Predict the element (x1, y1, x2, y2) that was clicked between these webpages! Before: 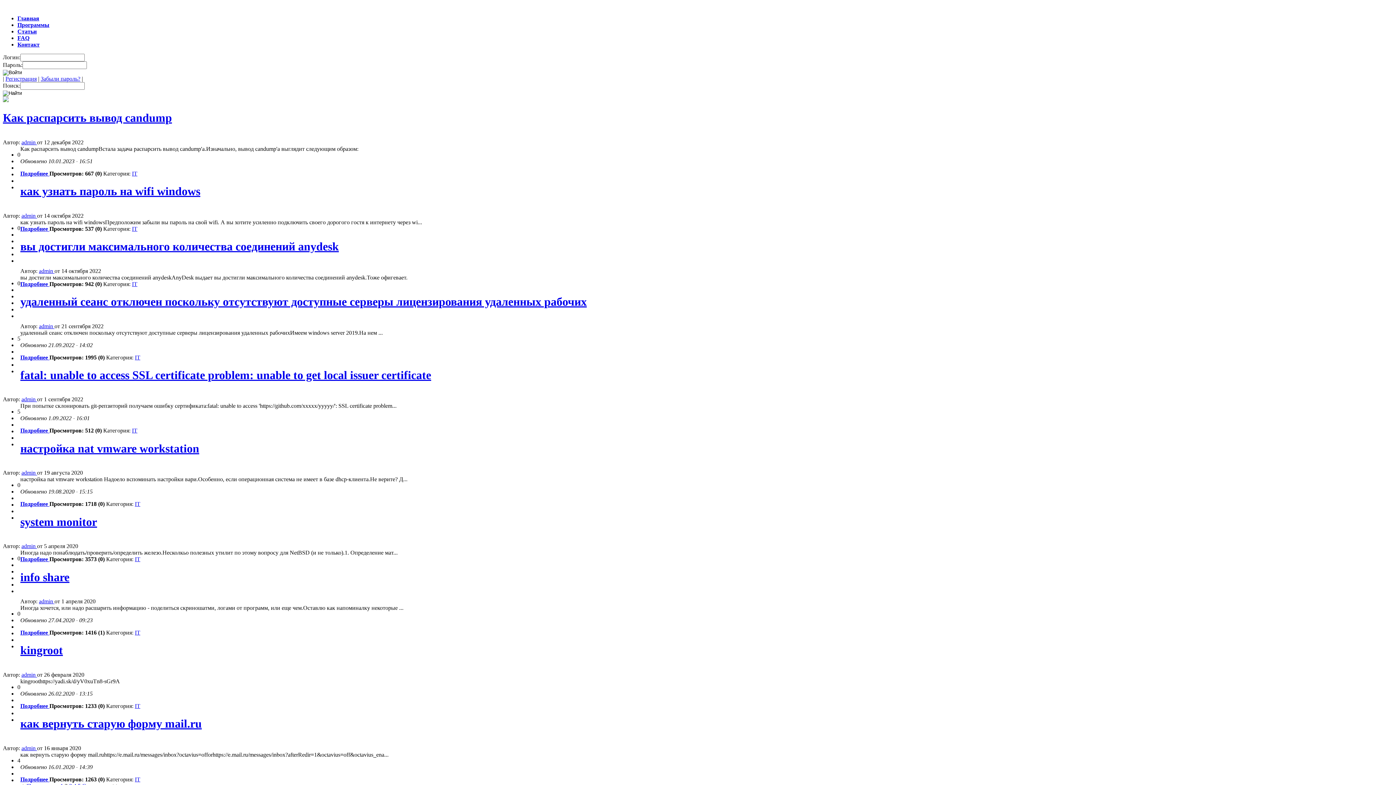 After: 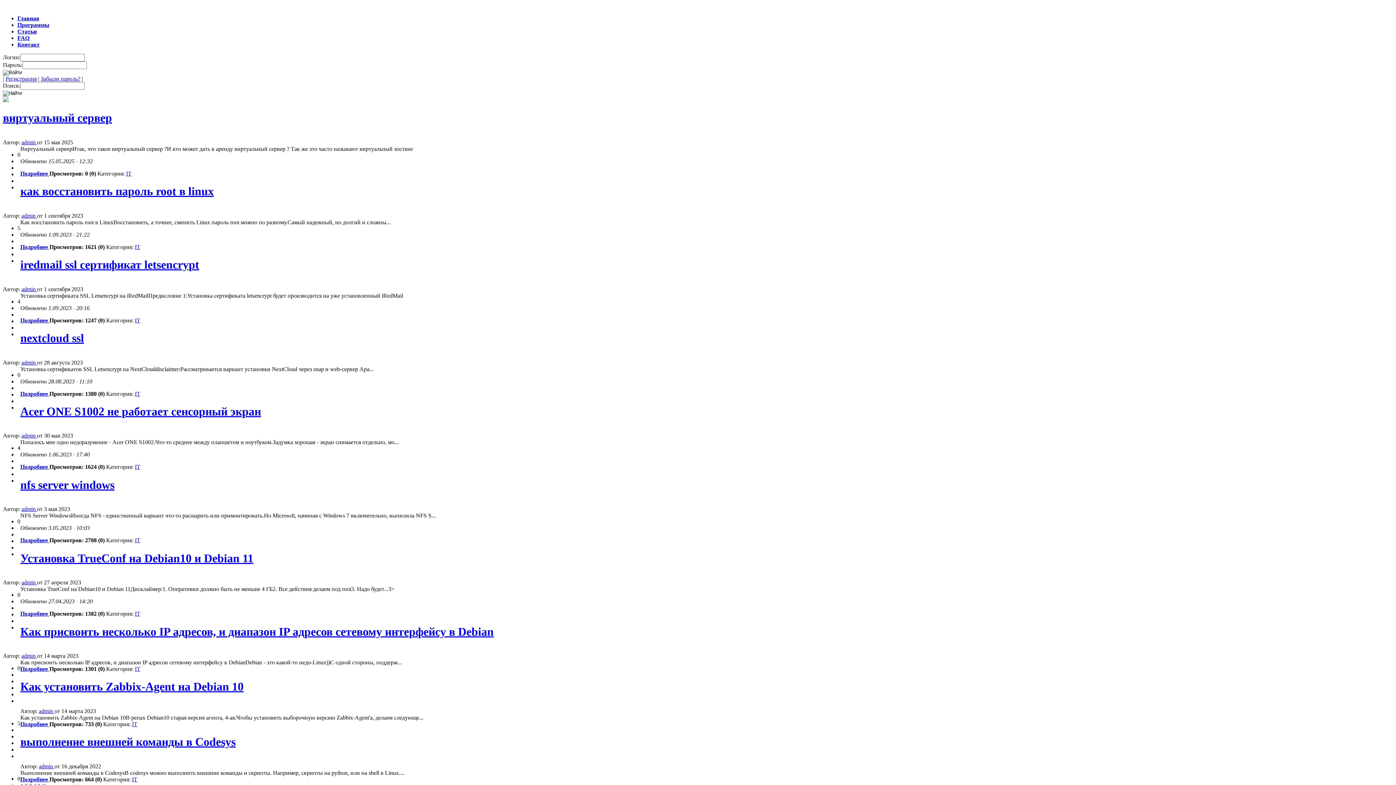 Action: bbox: (134, 776, 140, 782) label: IT